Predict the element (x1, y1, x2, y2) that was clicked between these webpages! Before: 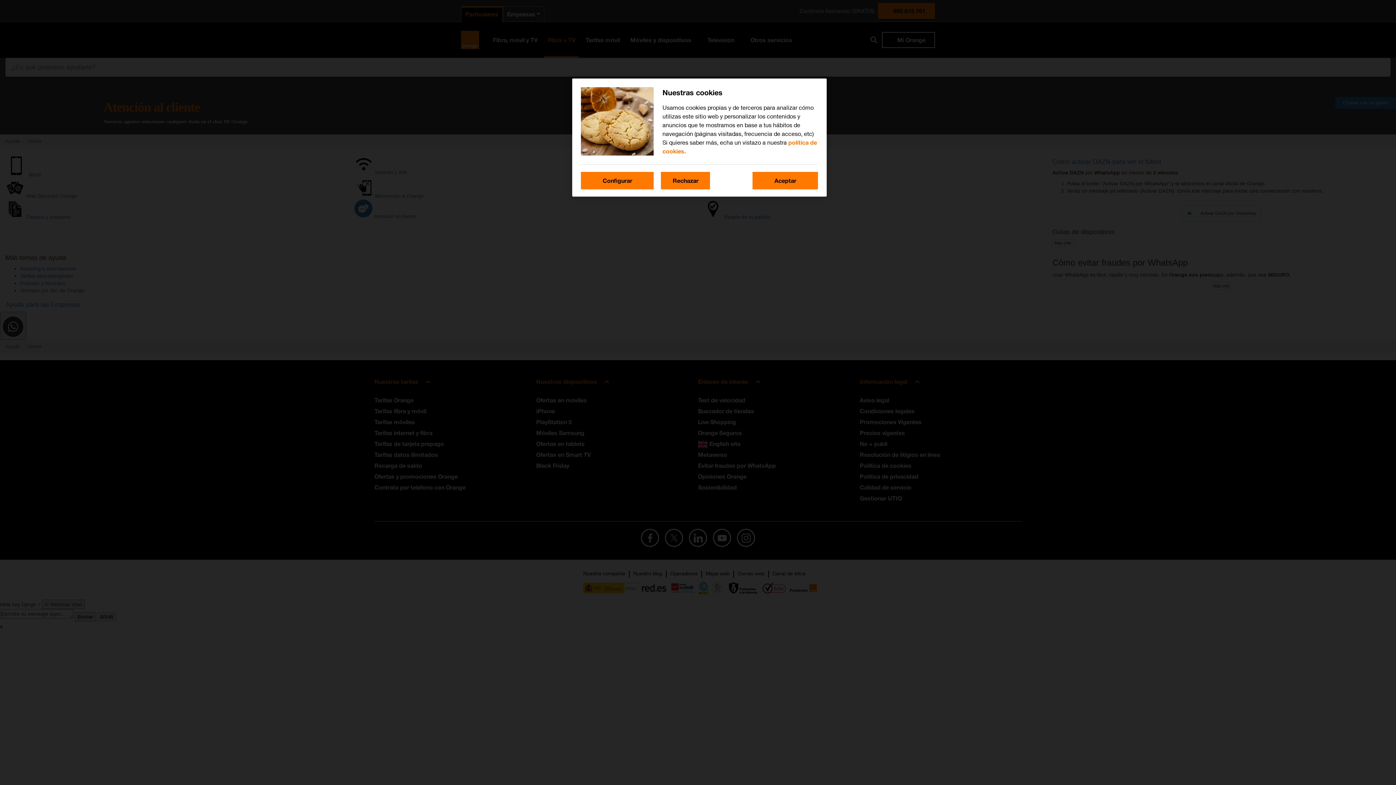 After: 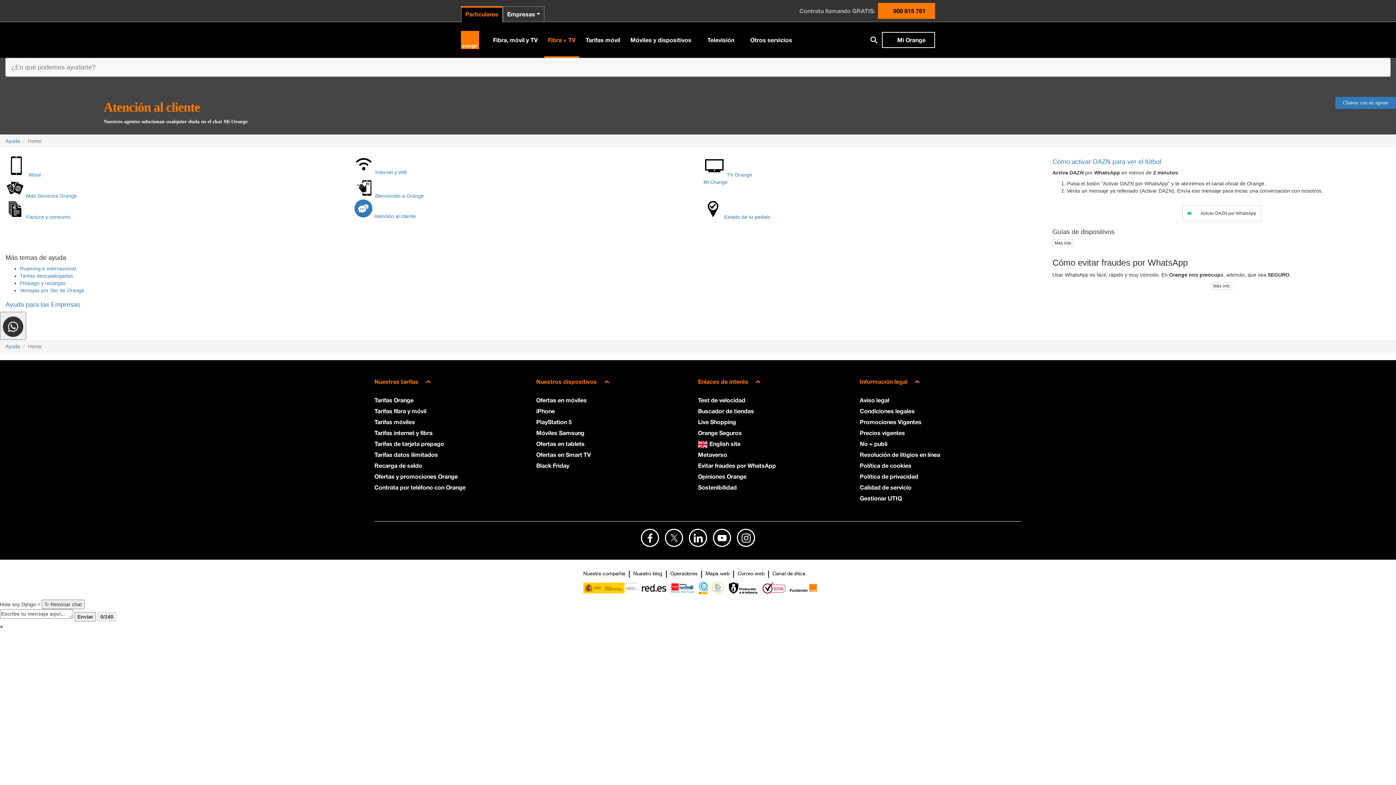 Action: label: Rechazar bbox: (661, 172, 710, 189)